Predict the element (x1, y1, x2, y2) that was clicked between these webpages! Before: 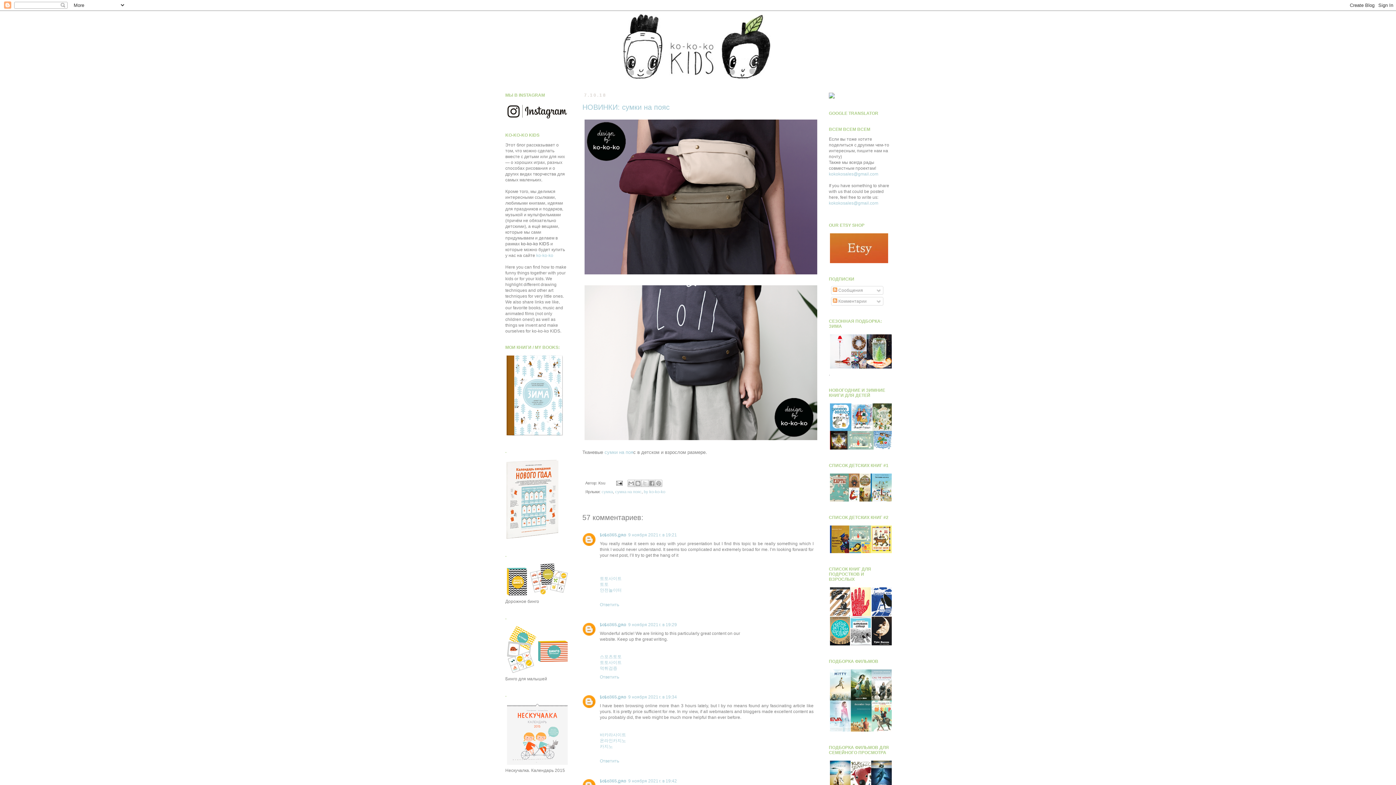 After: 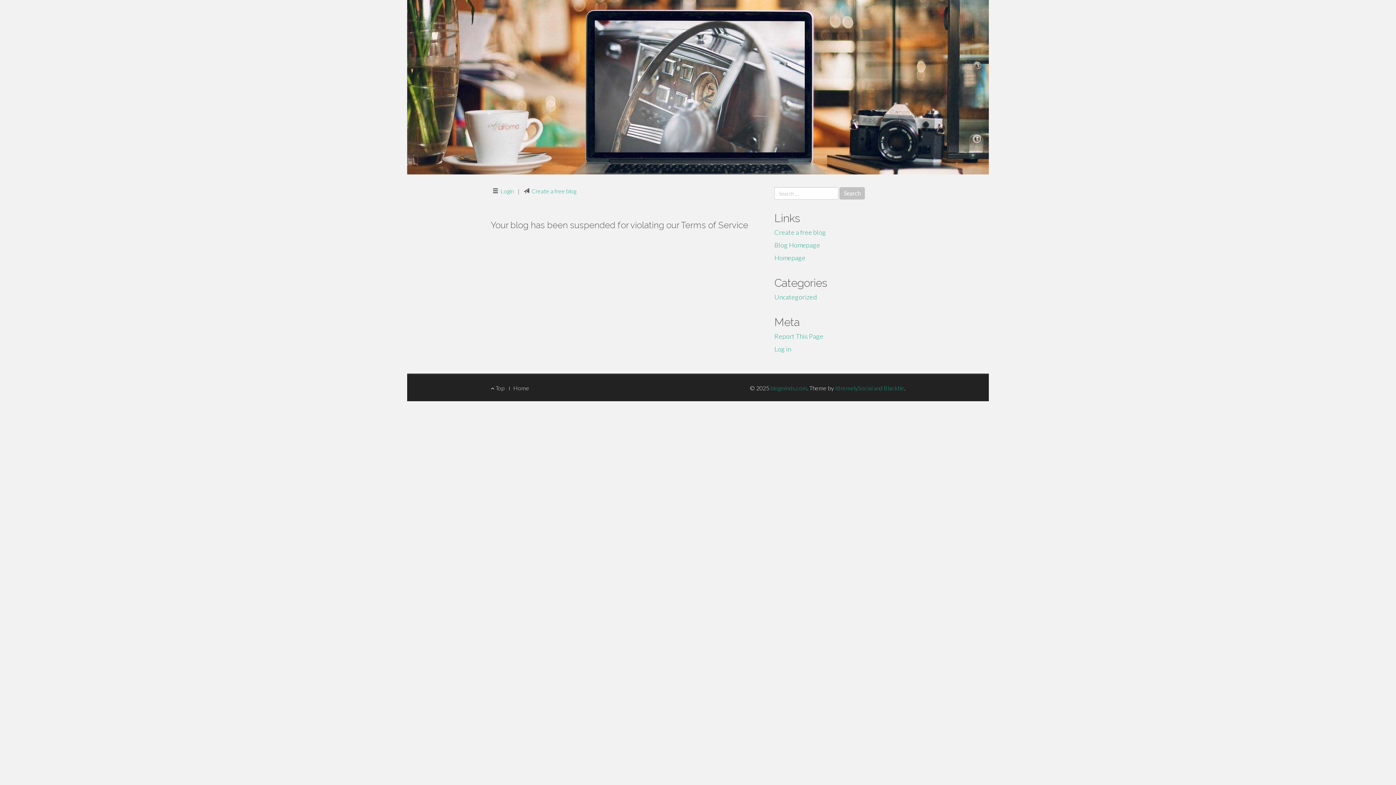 Action: bbox: (600, 582, 608, 587) label: 토토